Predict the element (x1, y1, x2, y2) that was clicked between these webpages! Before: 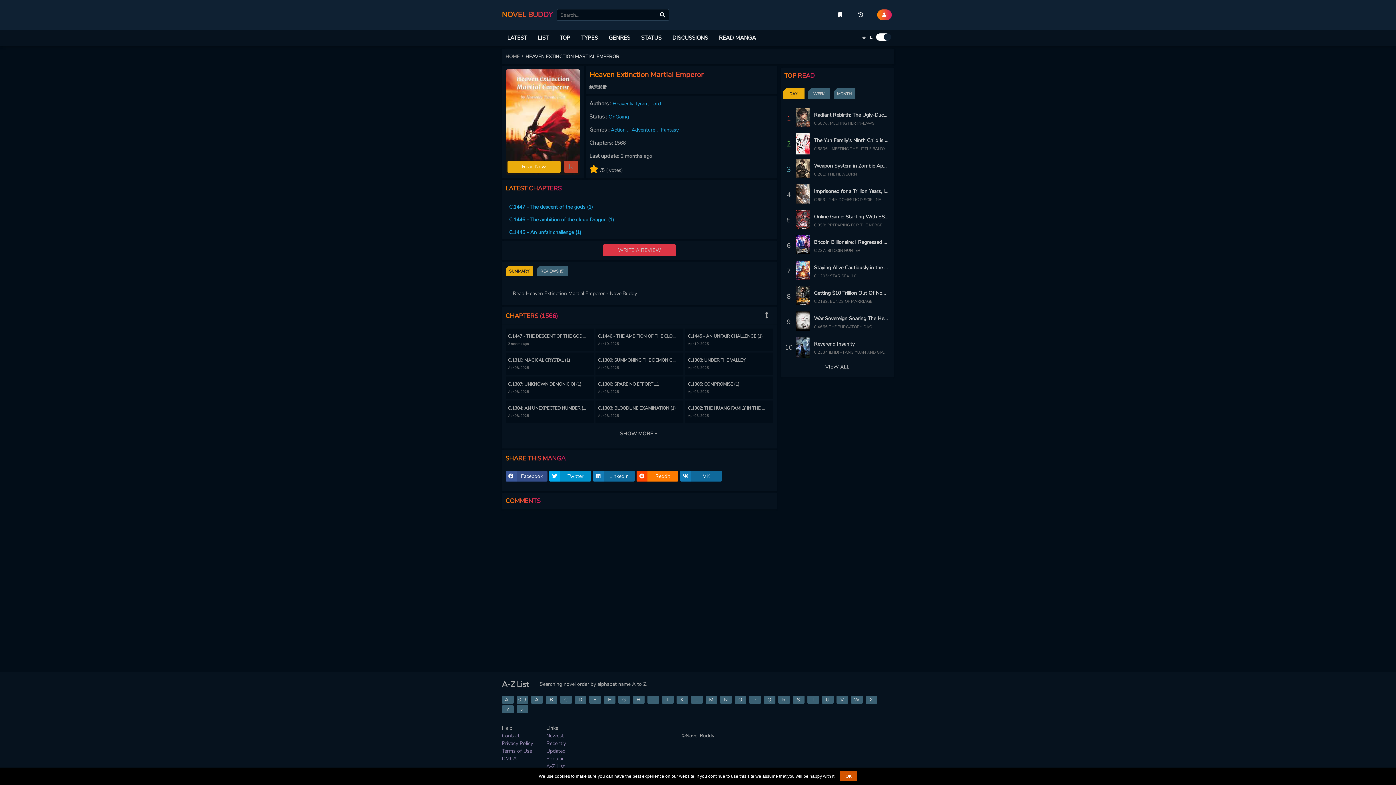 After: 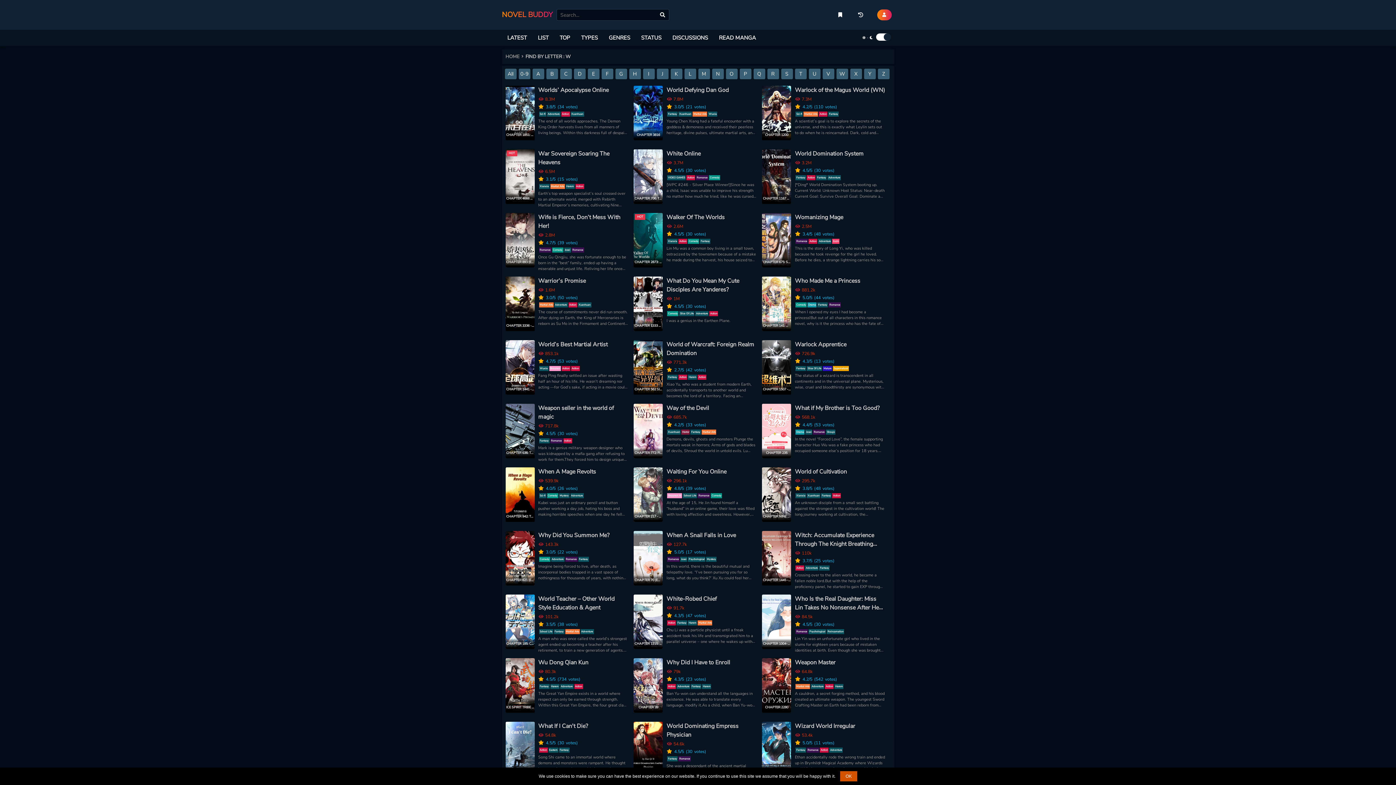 Action: bbox: (851, 696, 862, 704) label: W